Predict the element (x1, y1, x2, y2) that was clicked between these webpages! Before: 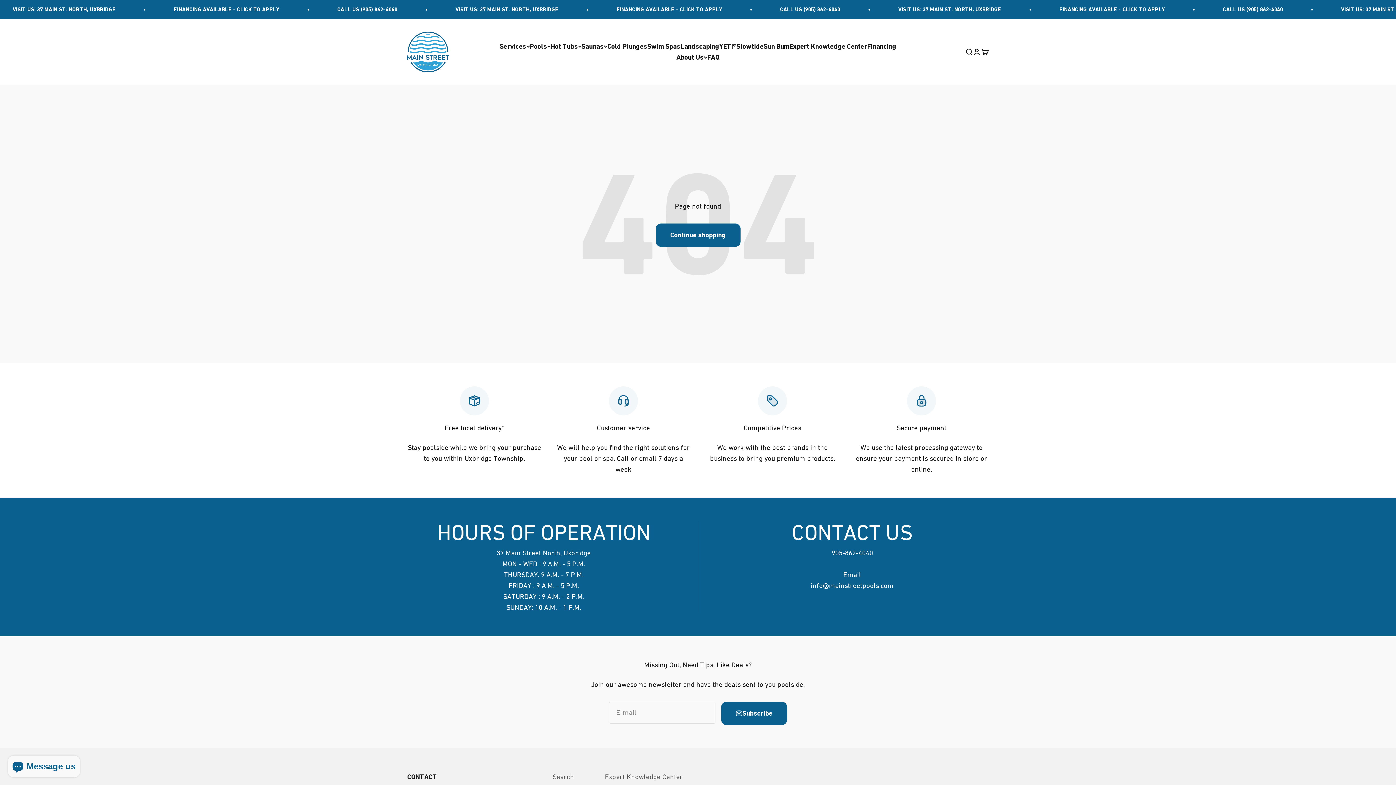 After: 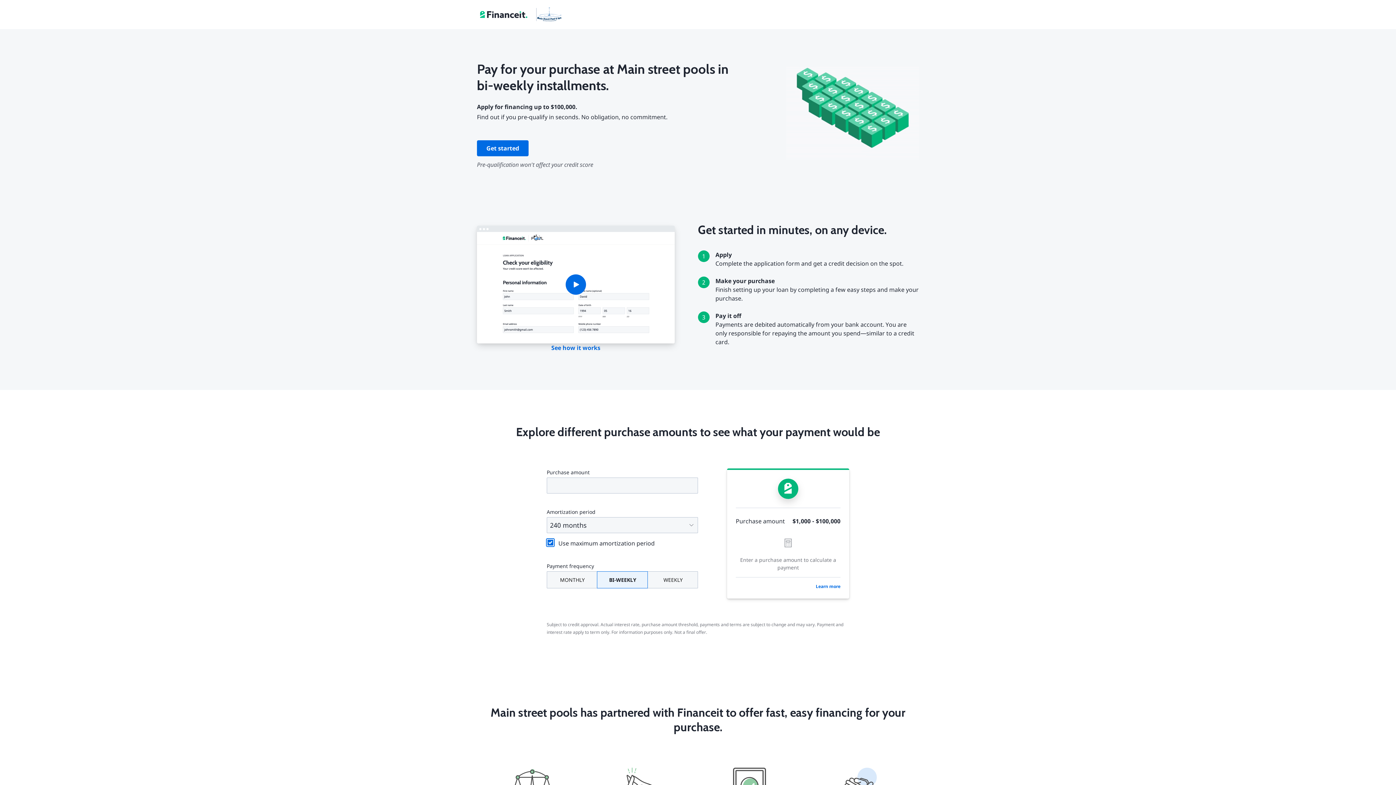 Action: bbox: (867, 42, 896, 50) label: Financing